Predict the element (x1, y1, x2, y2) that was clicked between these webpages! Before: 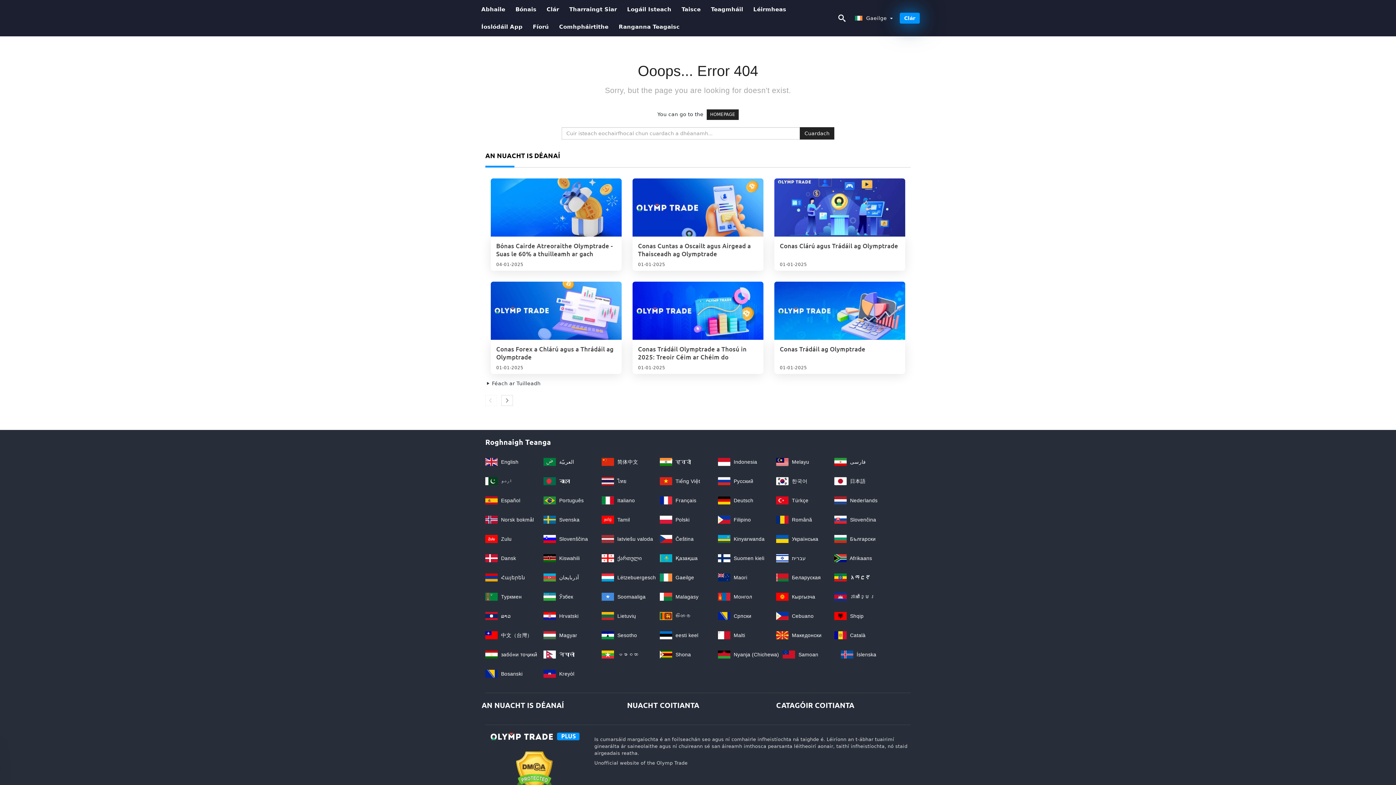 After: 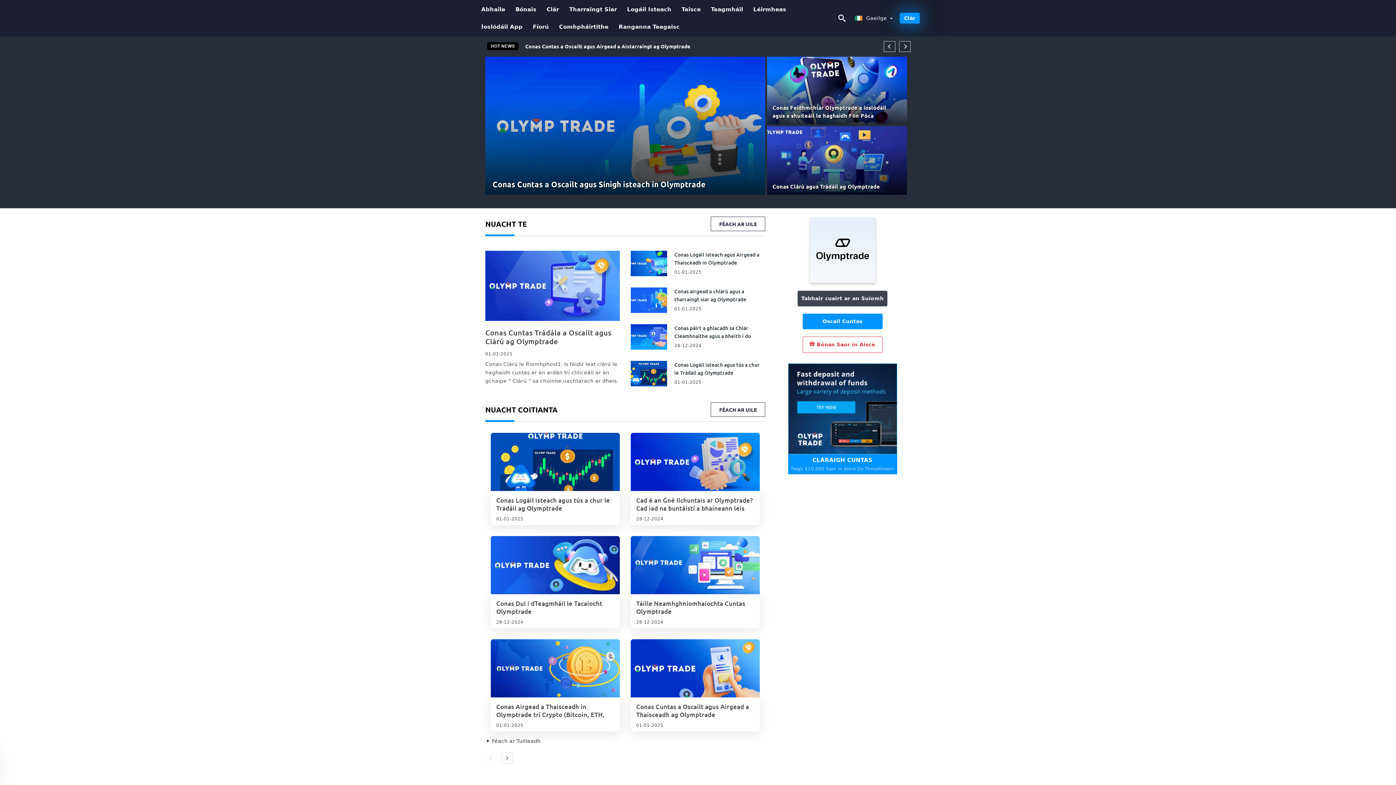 Action: label: Abhaile bbox: (476, 0, 510, 18)